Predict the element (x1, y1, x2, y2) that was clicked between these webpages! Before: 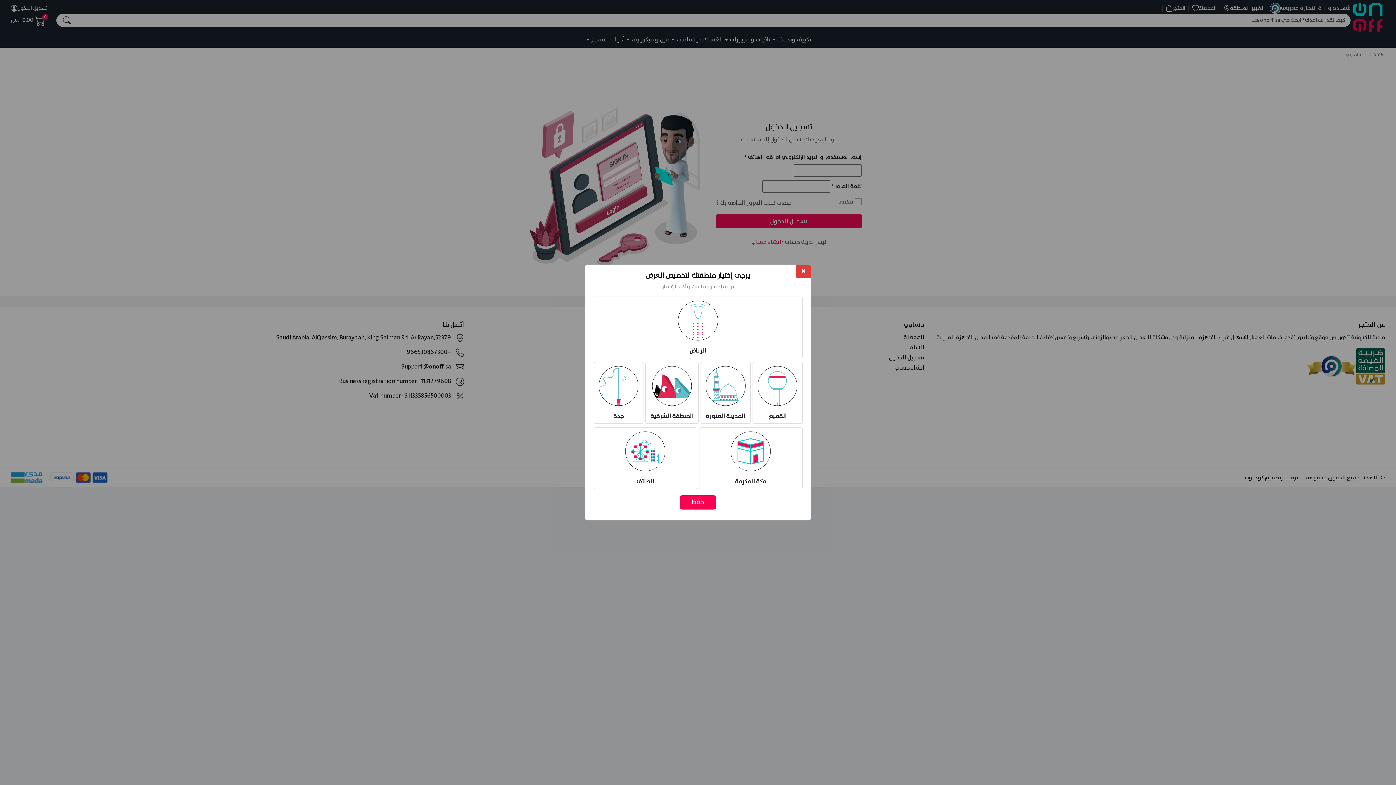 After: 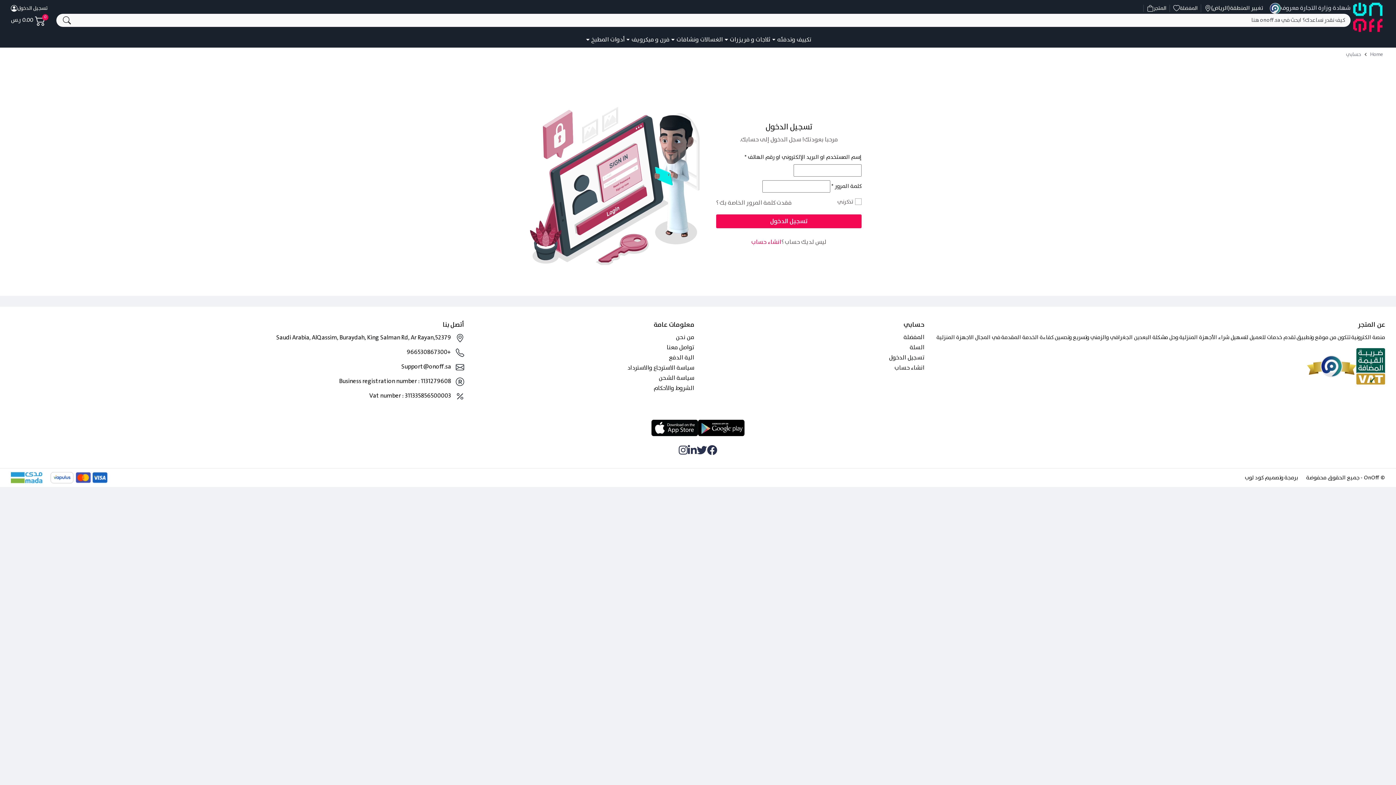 Action: bbox: (680, 495, 716, 509) label: حفظ